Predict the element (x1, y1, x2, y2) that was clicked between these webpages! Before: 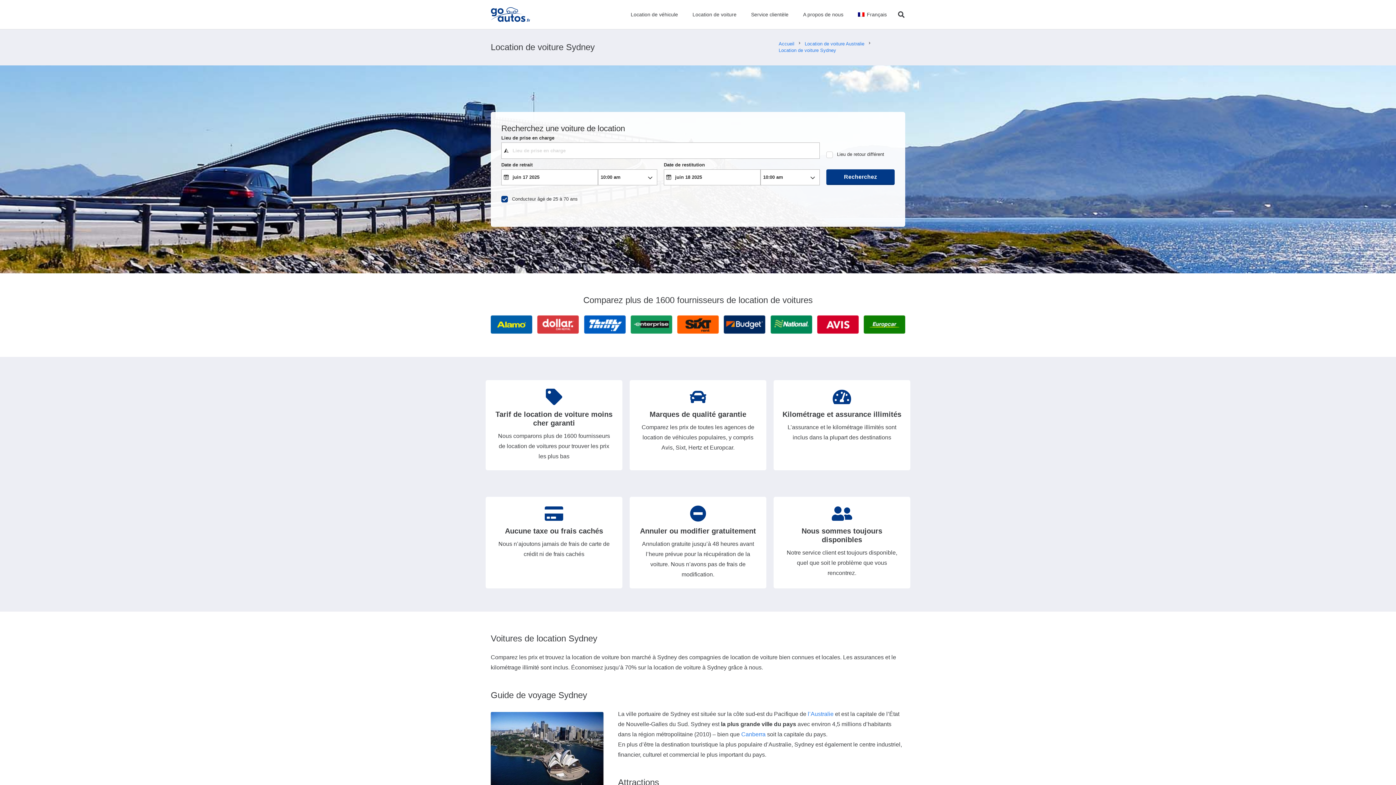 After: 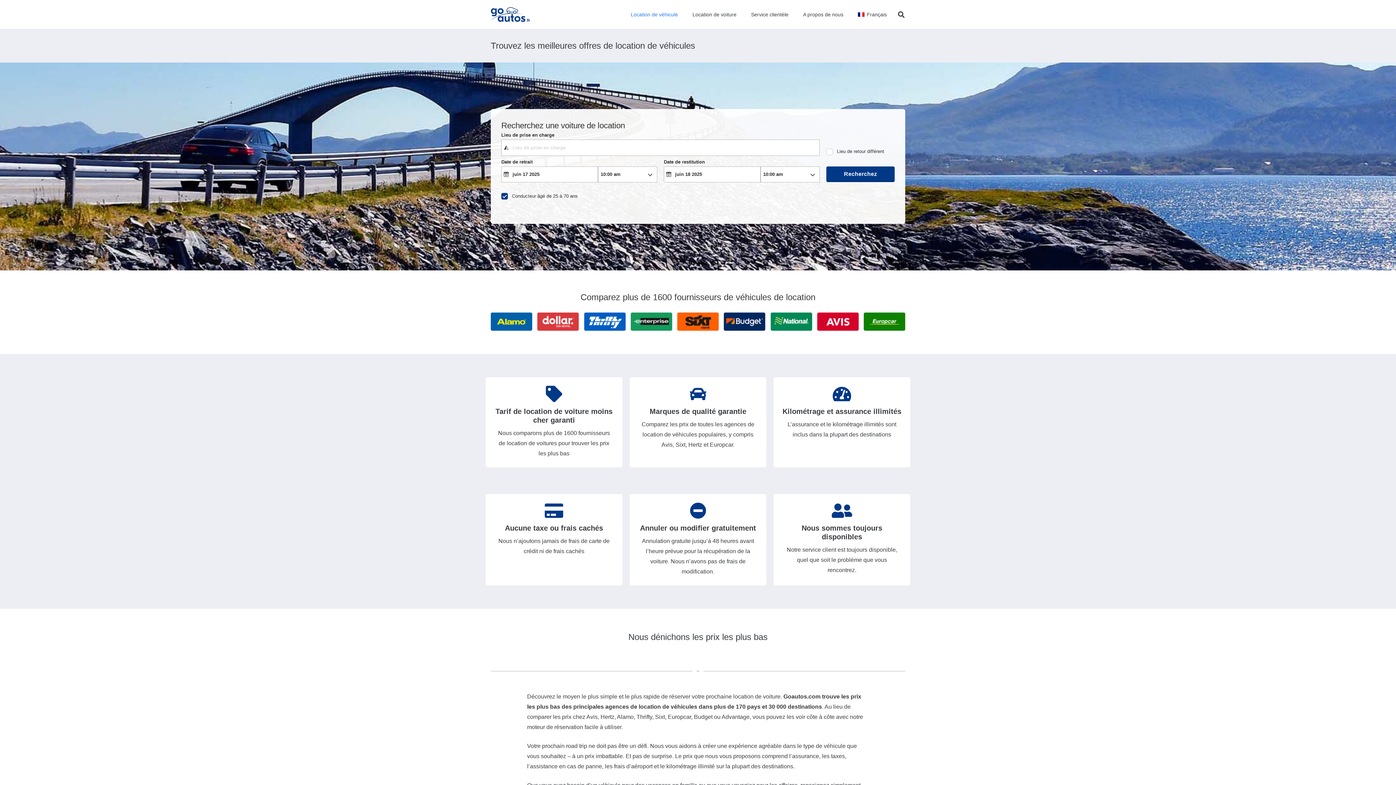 Action: bbox: (490, 7, 532, 21) label: Lien